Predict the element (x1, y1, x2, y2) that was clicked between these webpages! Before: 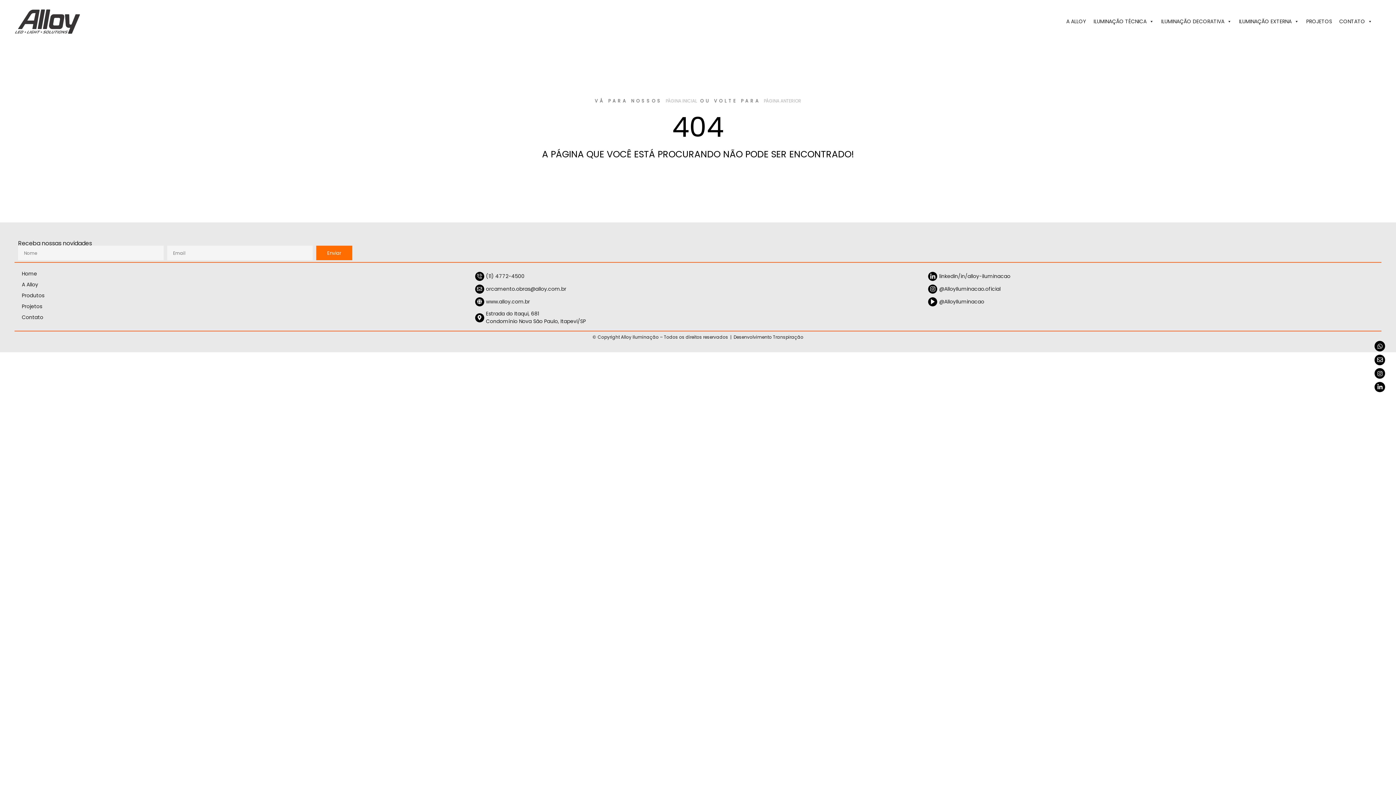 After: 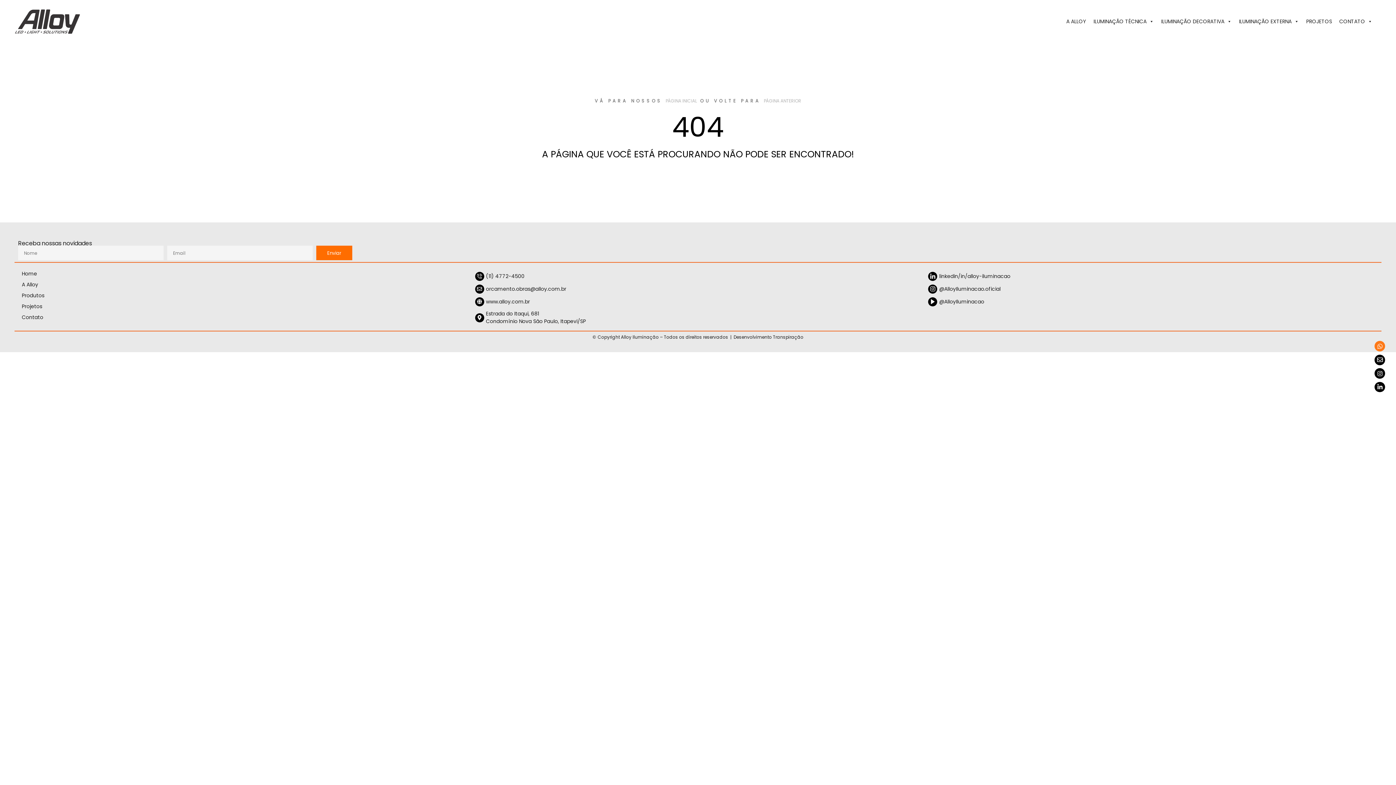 Action: bbox: (1374, 341, 1385, 351) label: Whatsapp